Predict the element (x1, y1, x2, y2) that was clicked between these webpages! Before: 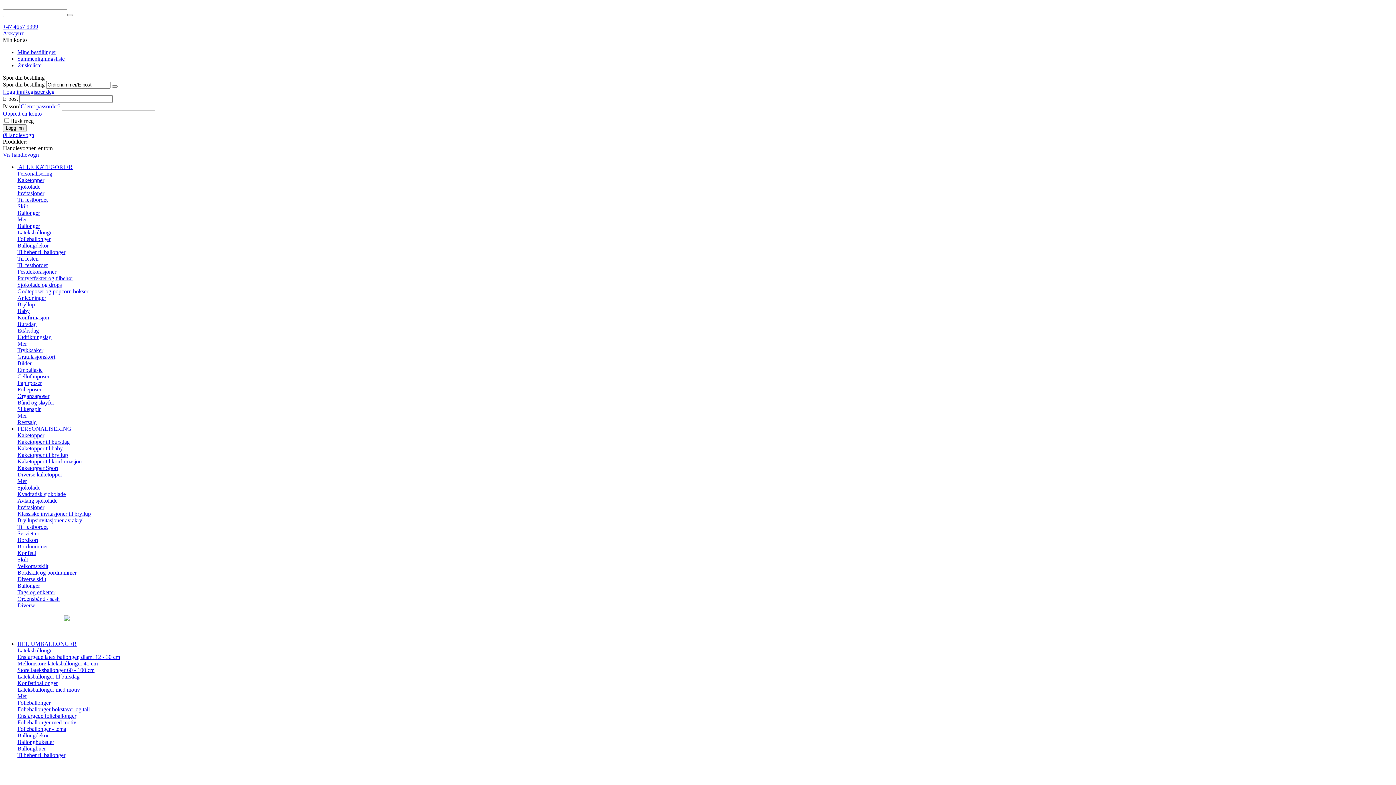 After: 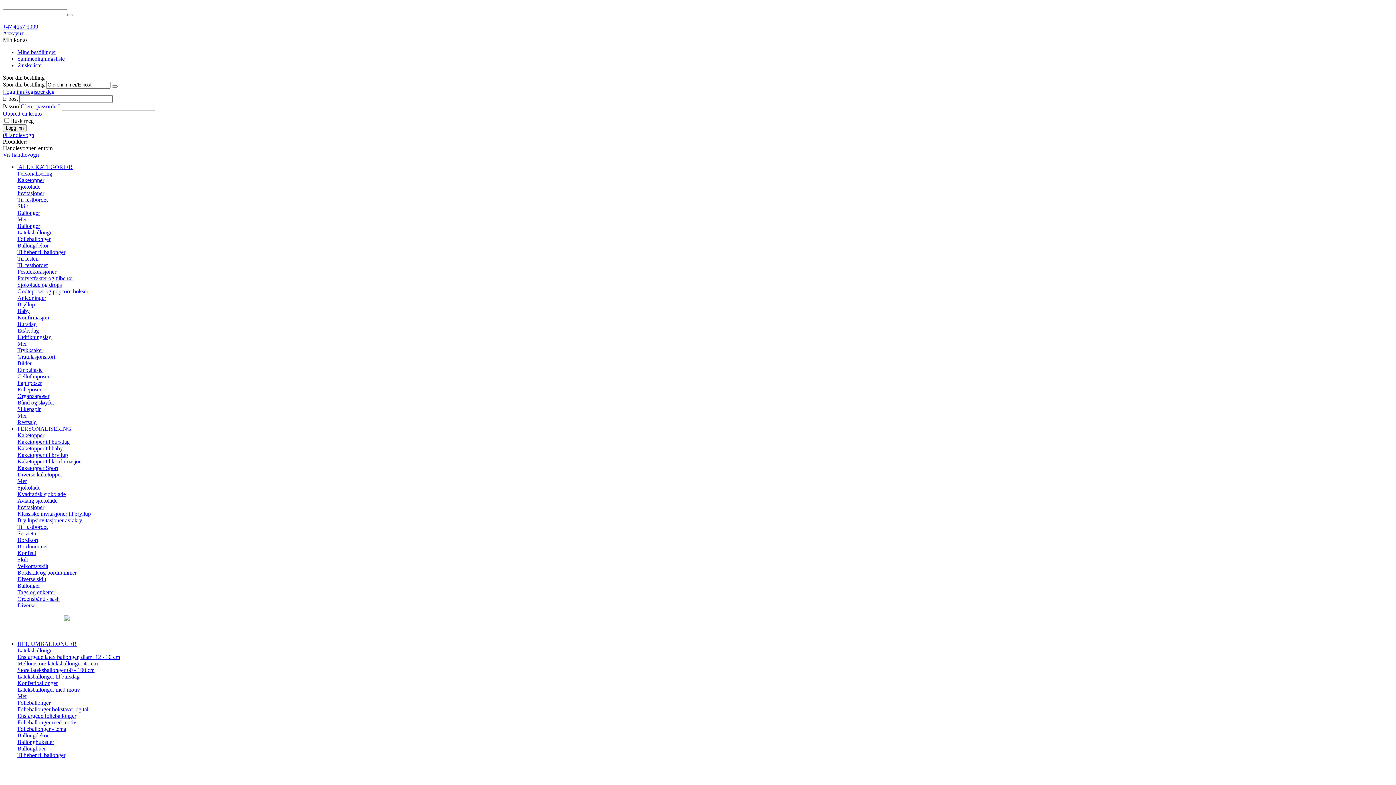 Action: bbox: (17, 412, 26, 418) label: Mer